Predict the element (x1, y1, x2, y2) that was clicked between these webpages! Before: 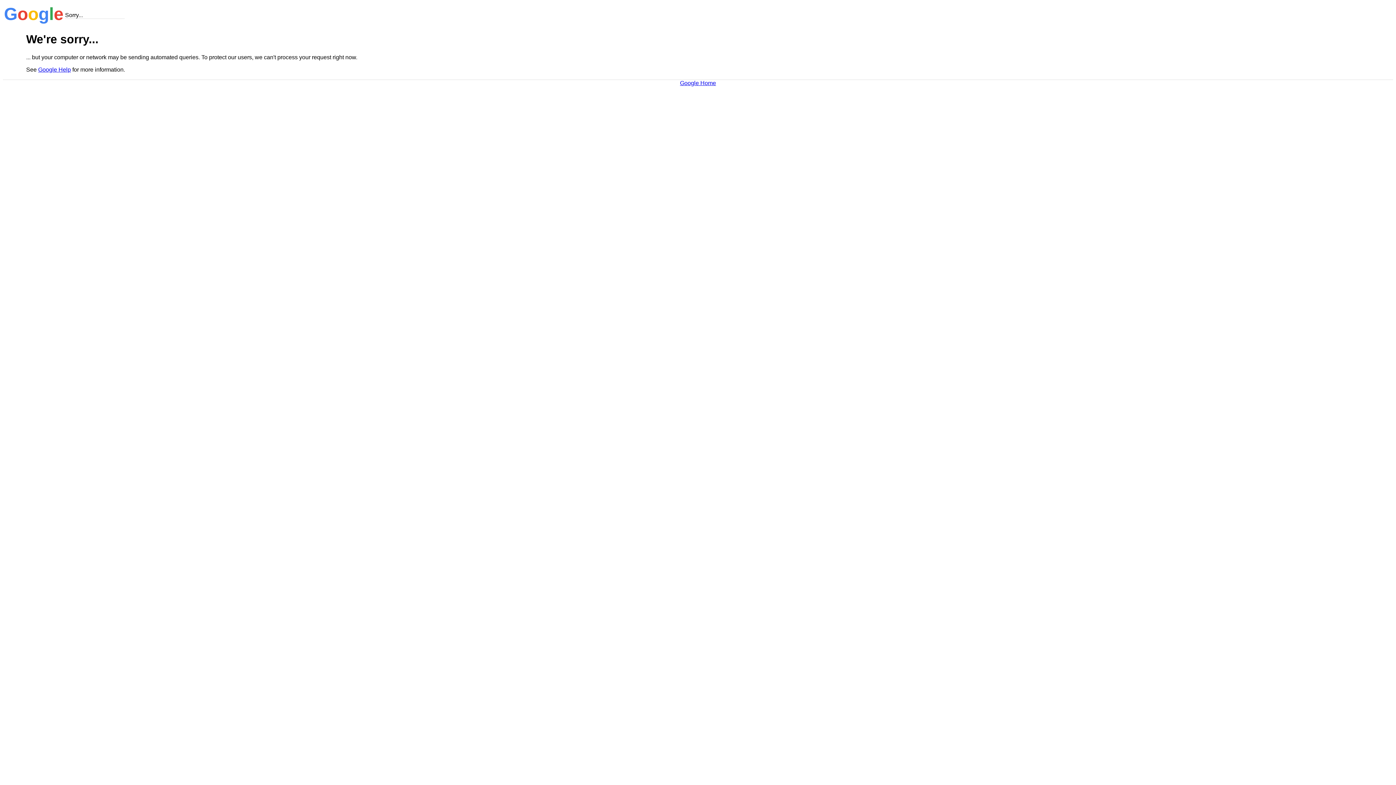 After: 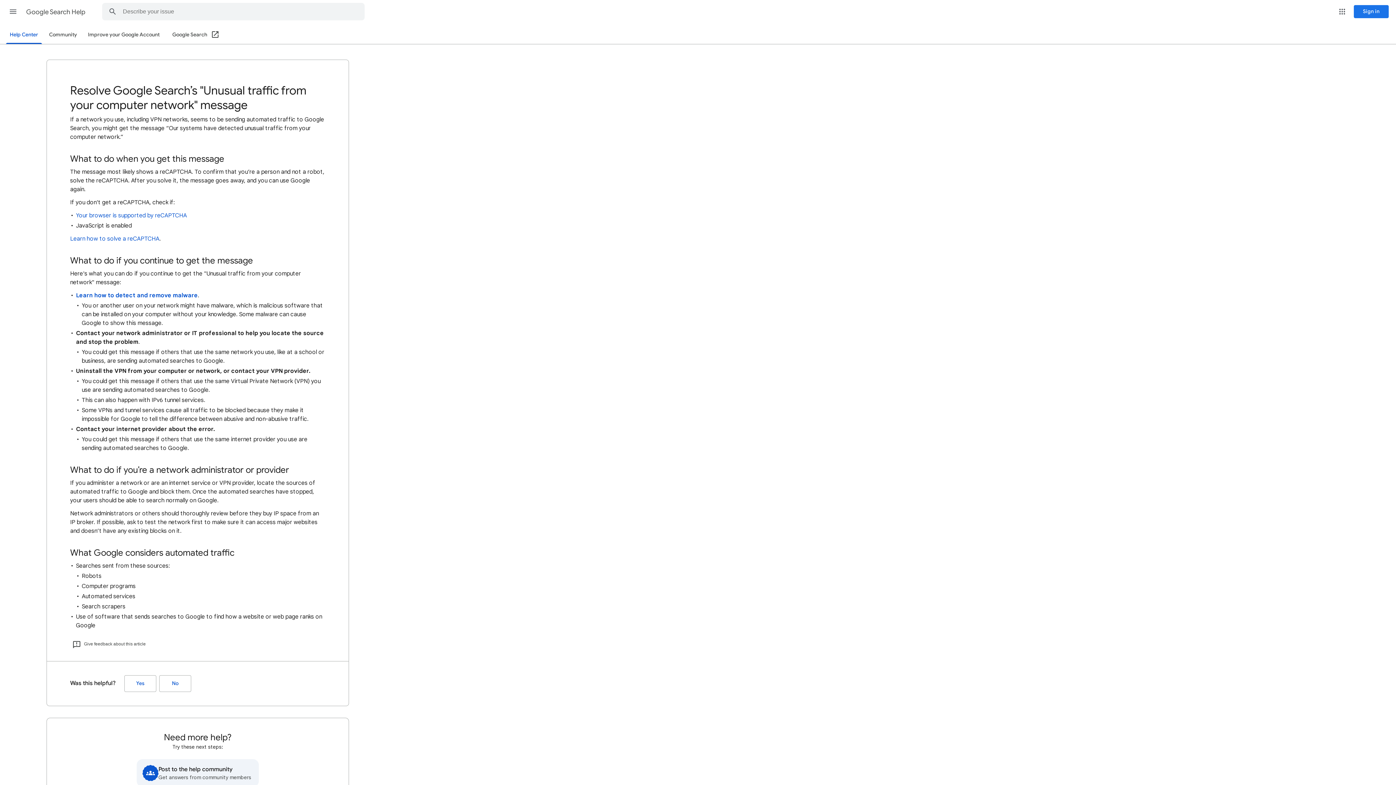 Action: bbox: (38, 66, 70, 72) label: Google Help